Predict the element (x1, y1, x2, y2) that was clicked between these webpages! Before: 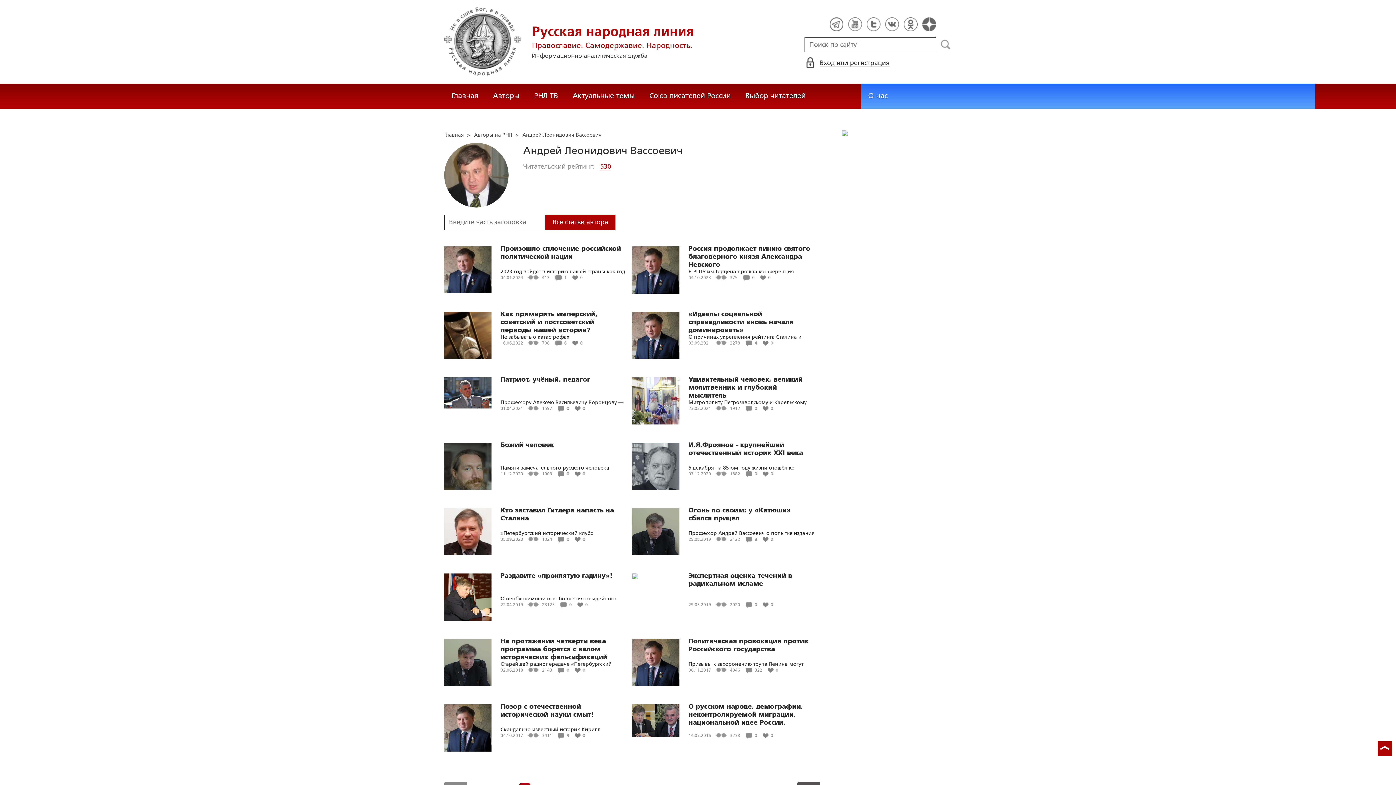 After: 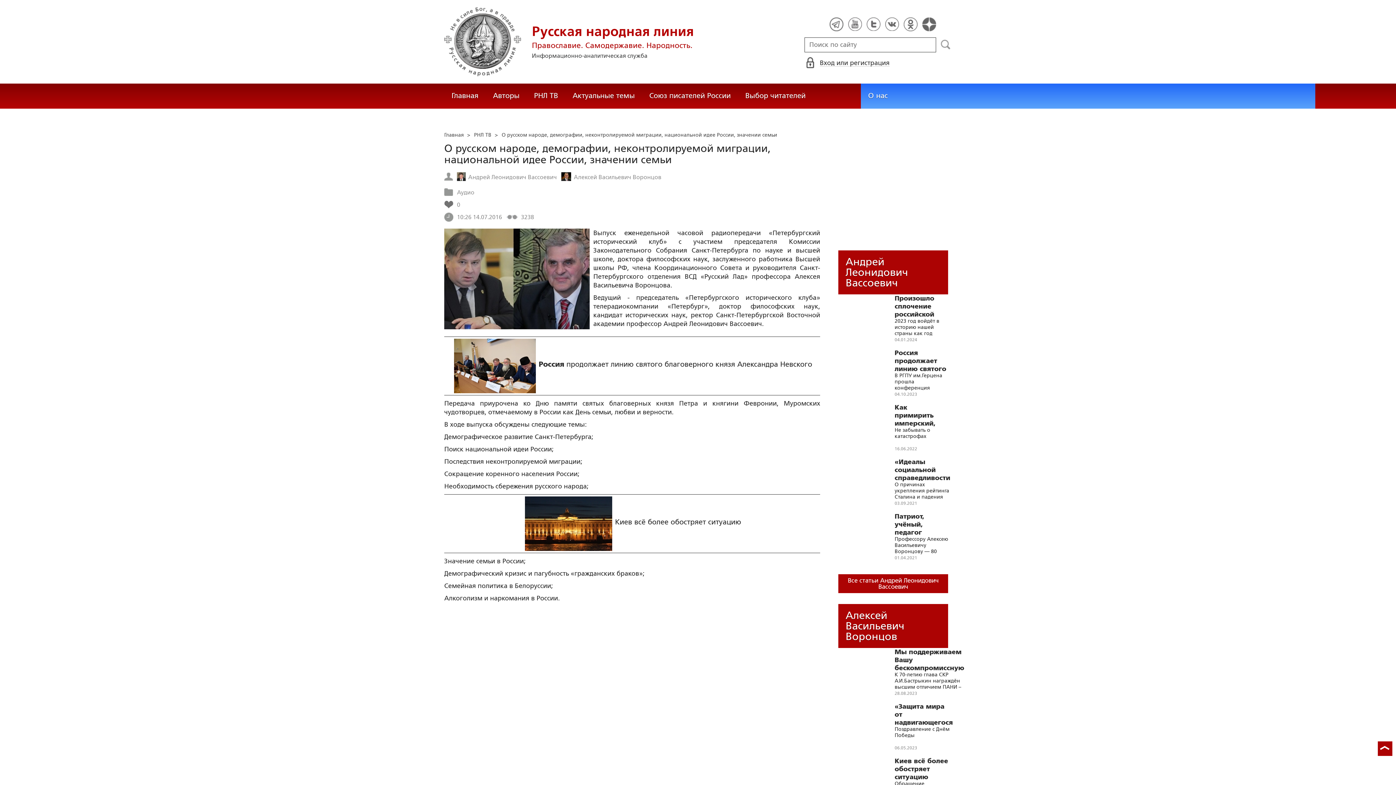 Action: label: О русском народе, демографии, неконтролируемой миграции, национальной идее России, значении семьи bbox: (688, 702, 814, 726)